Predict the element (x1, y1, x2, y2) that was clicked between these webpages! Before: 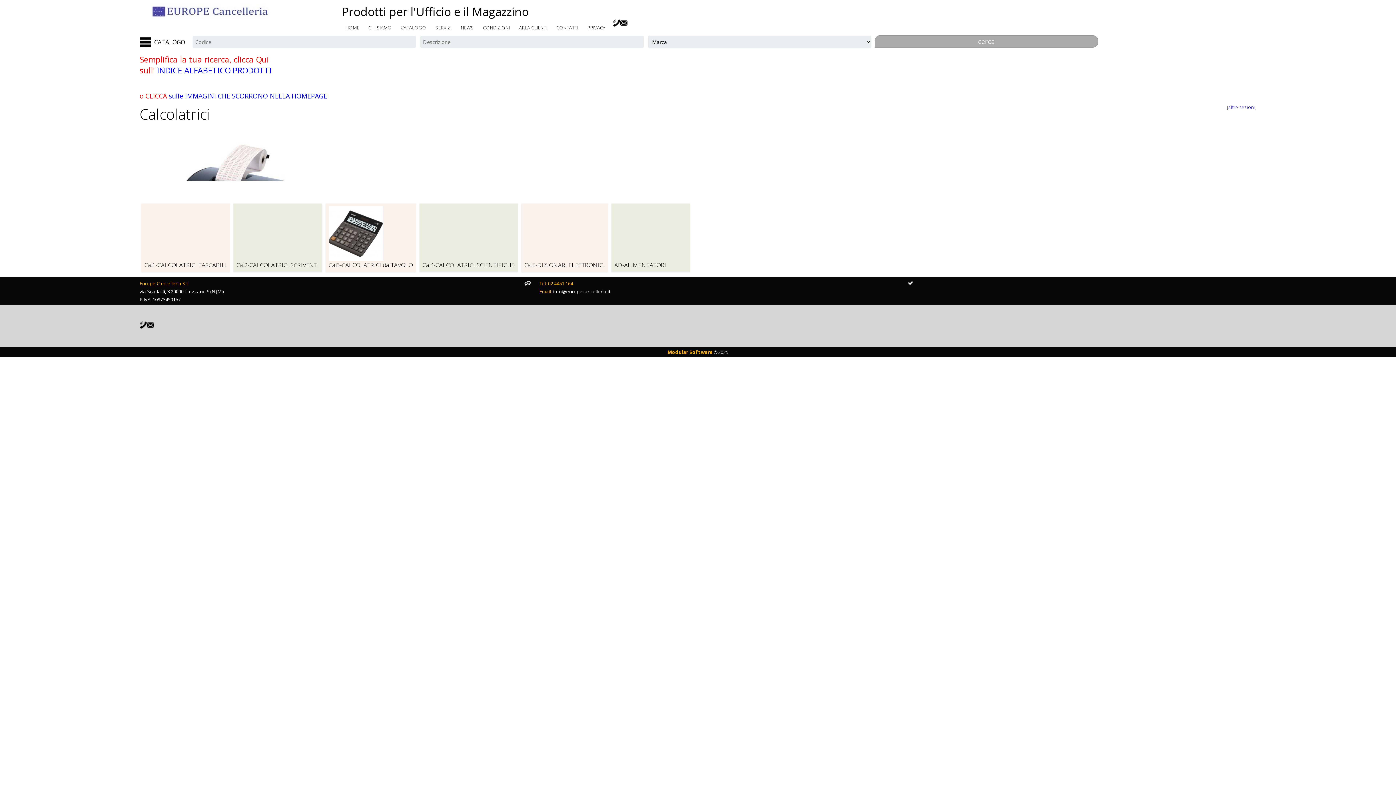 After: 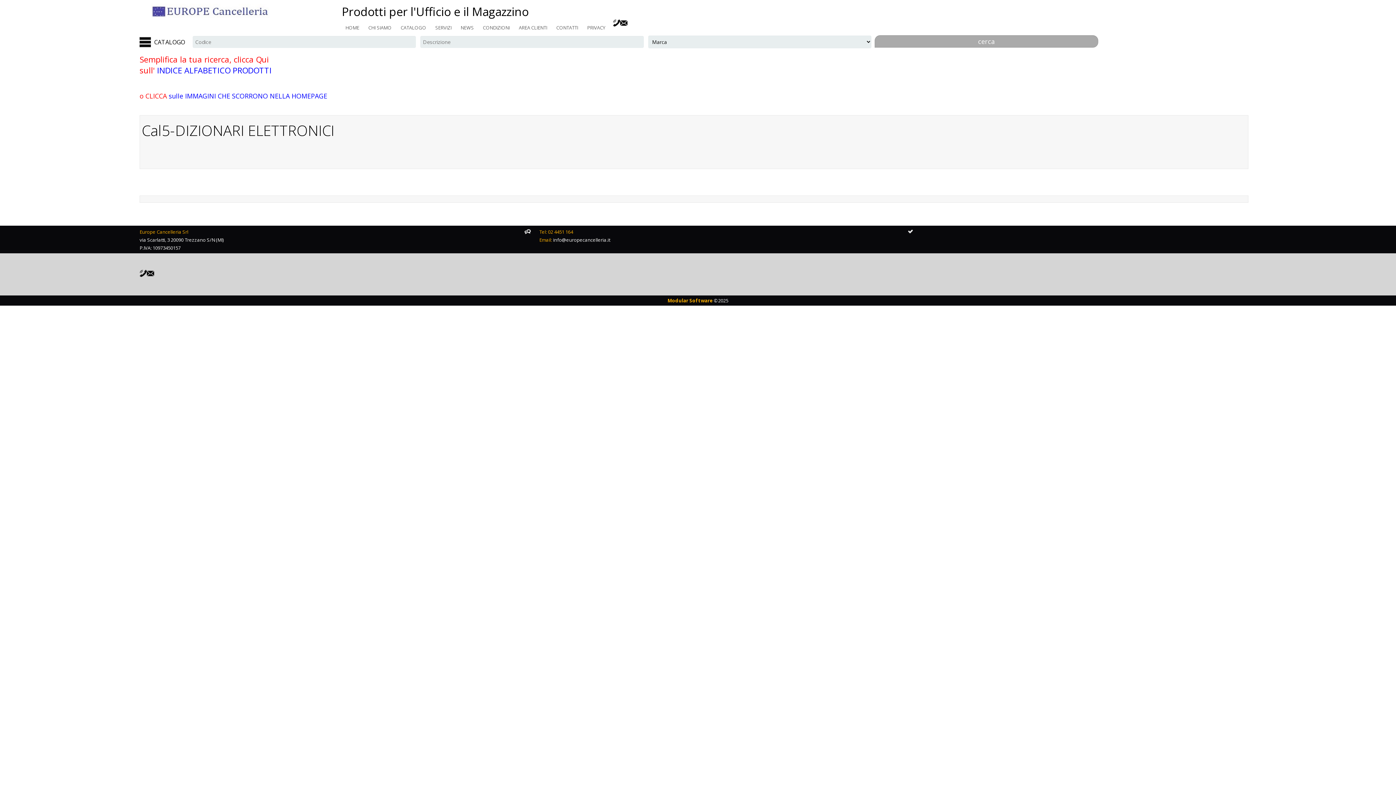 Action: label: Cal5-DIZIONARI ELETTRONICI
CAL5-DIZIONARI ELETTRONICI bbox: (524, 206, 605, 269)